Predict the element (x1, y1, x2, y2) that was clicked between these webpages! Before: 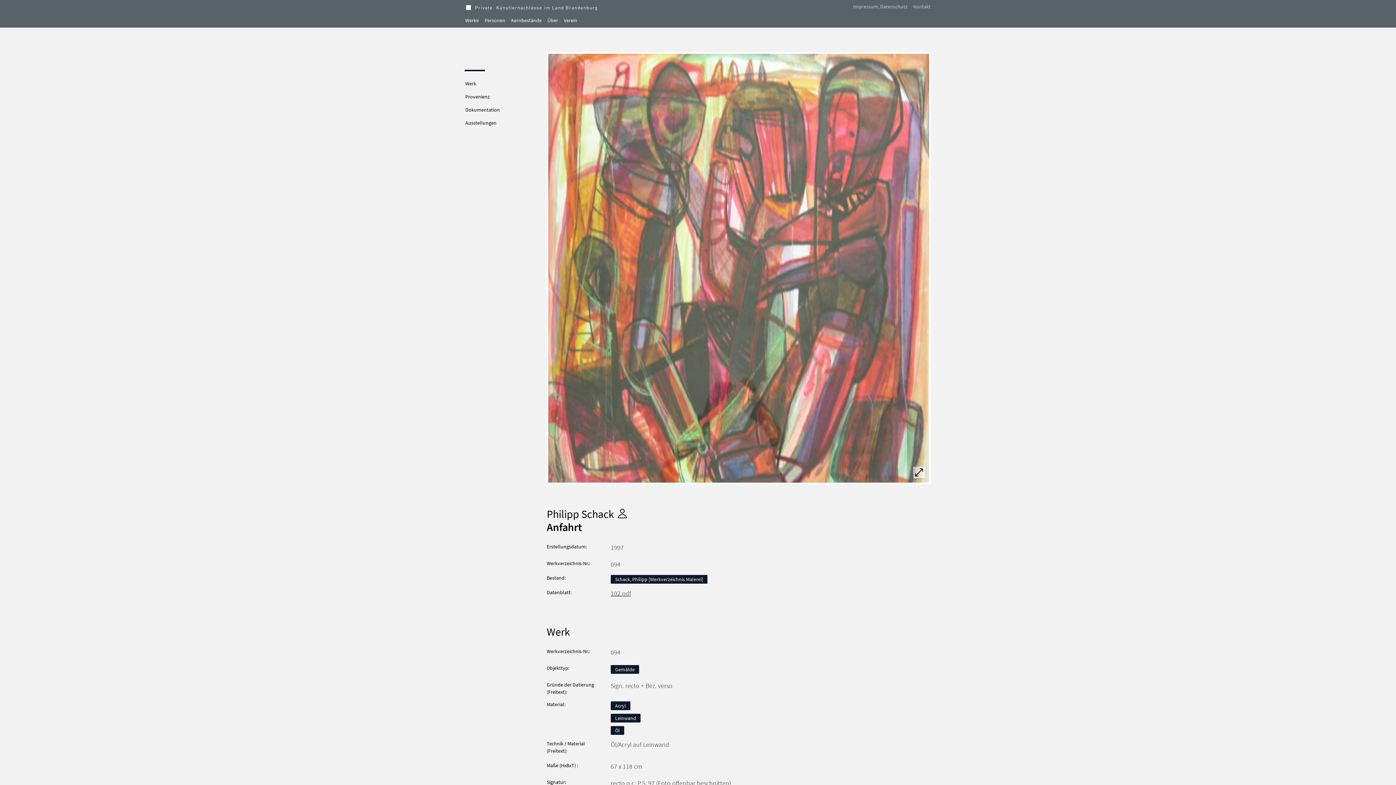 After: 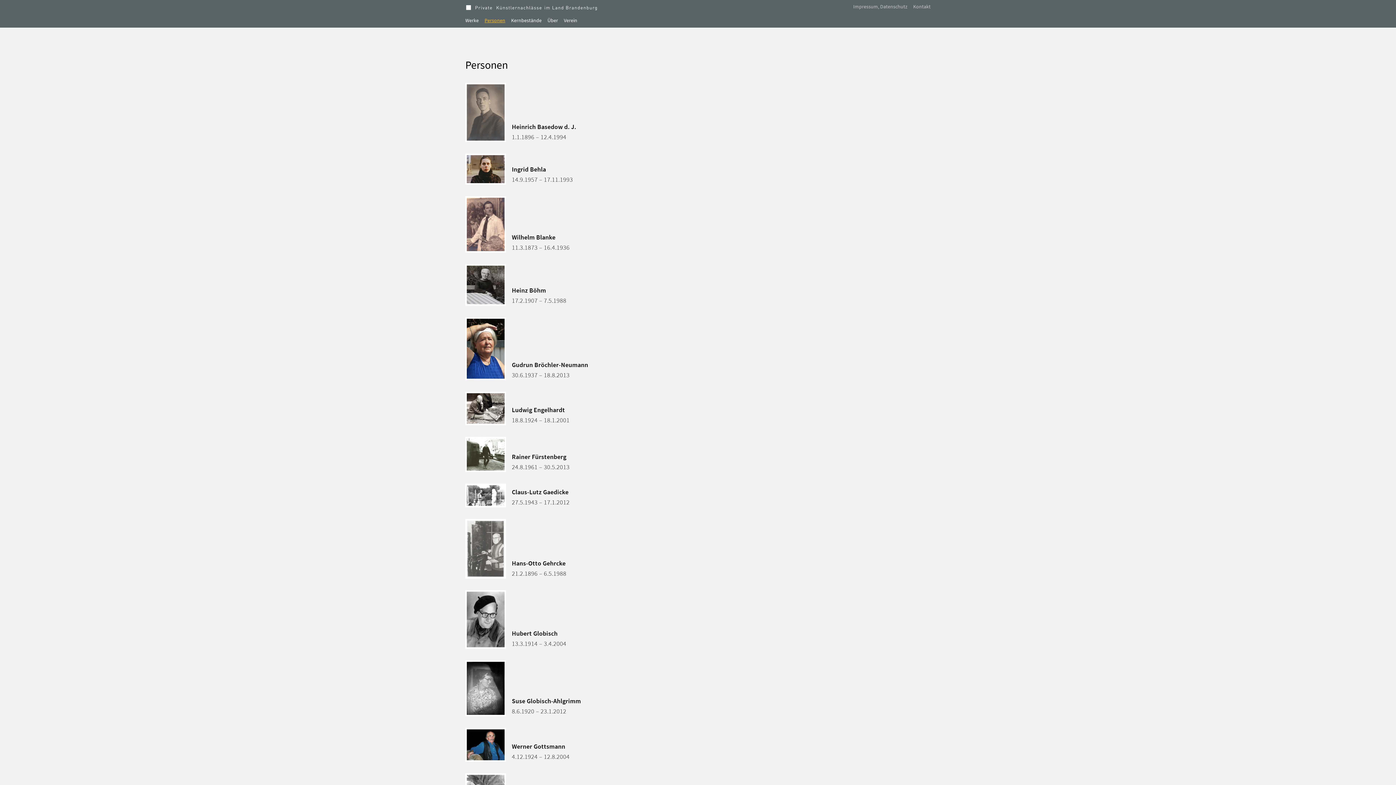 Action: label: Personen bbox: (484, 17, 505, 23)